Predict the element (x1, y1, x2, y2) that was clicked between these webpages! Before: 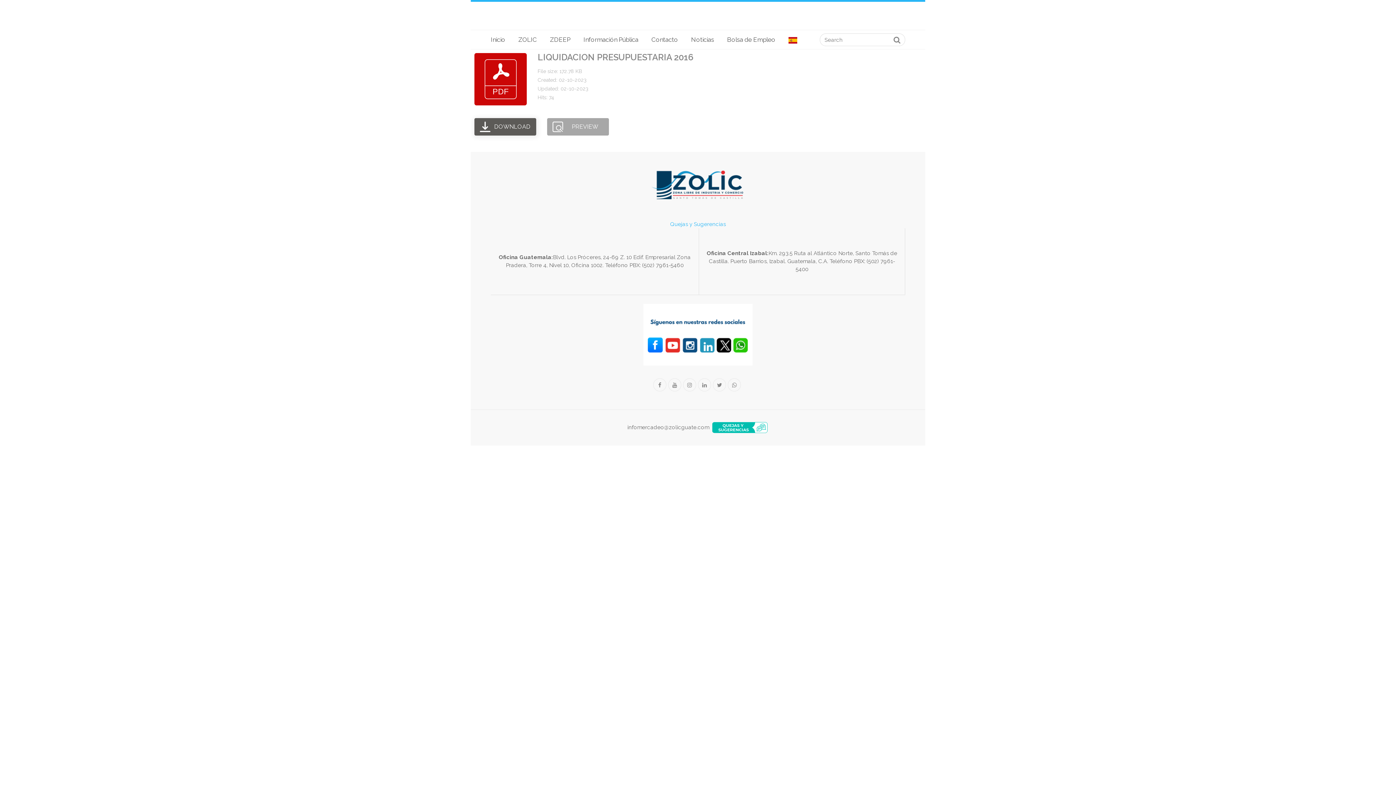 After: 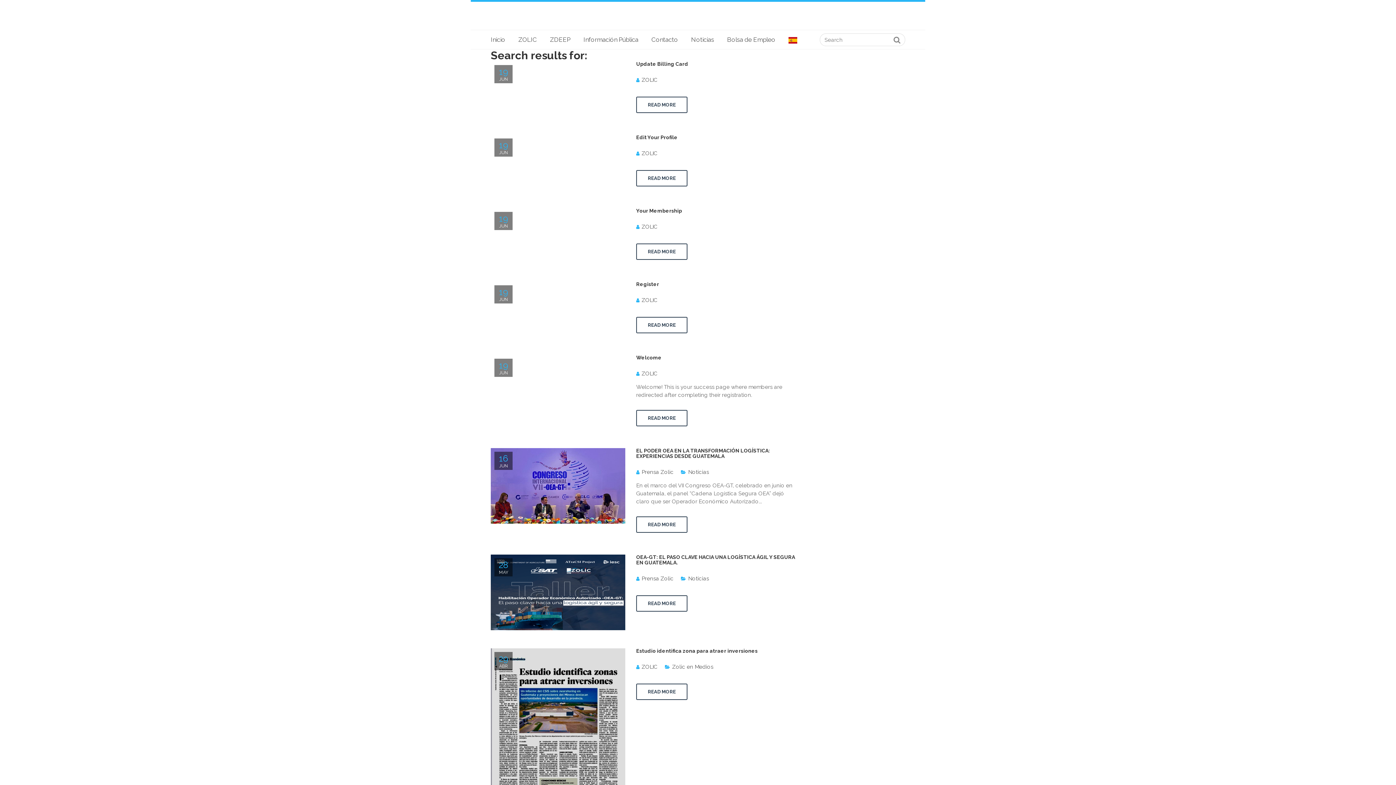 Action: bbox: (889, 33, 905, 46)